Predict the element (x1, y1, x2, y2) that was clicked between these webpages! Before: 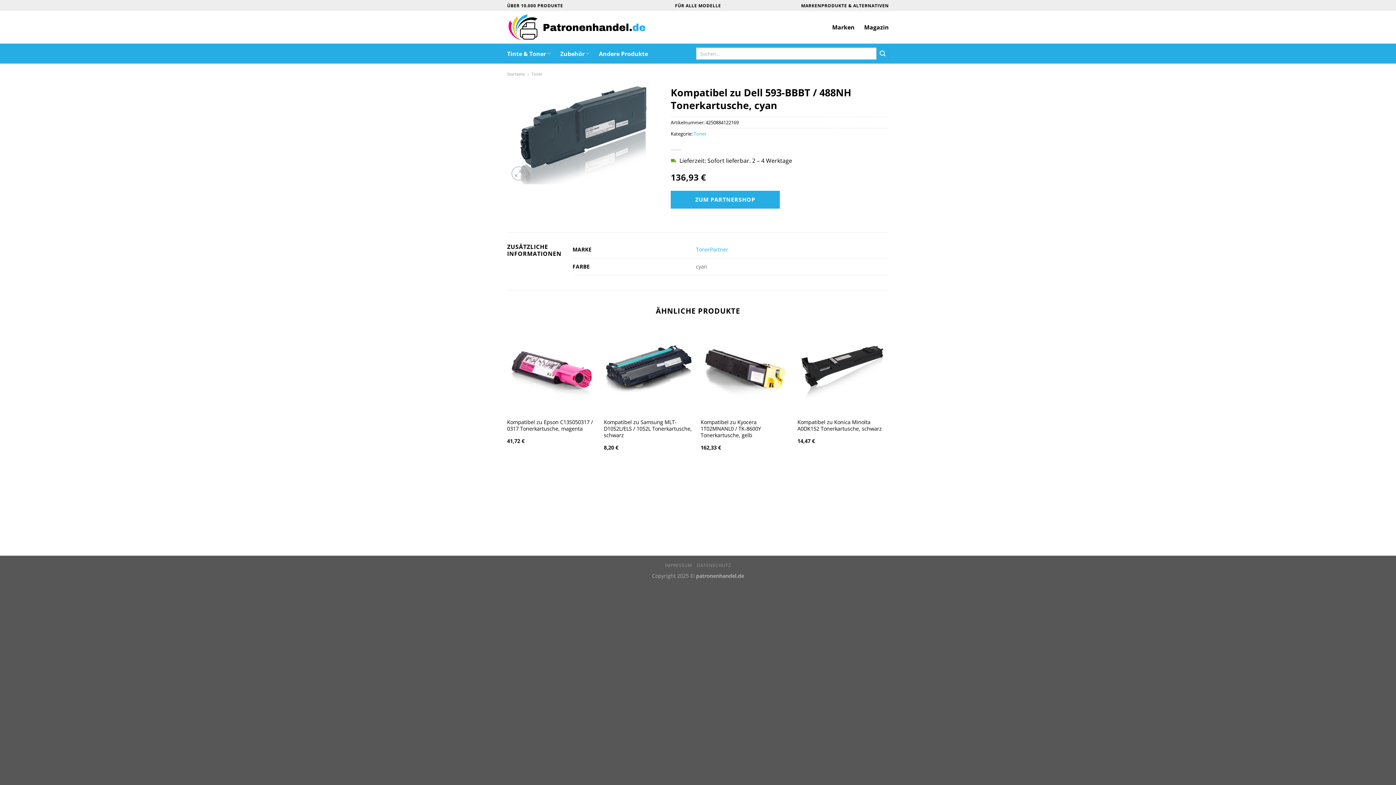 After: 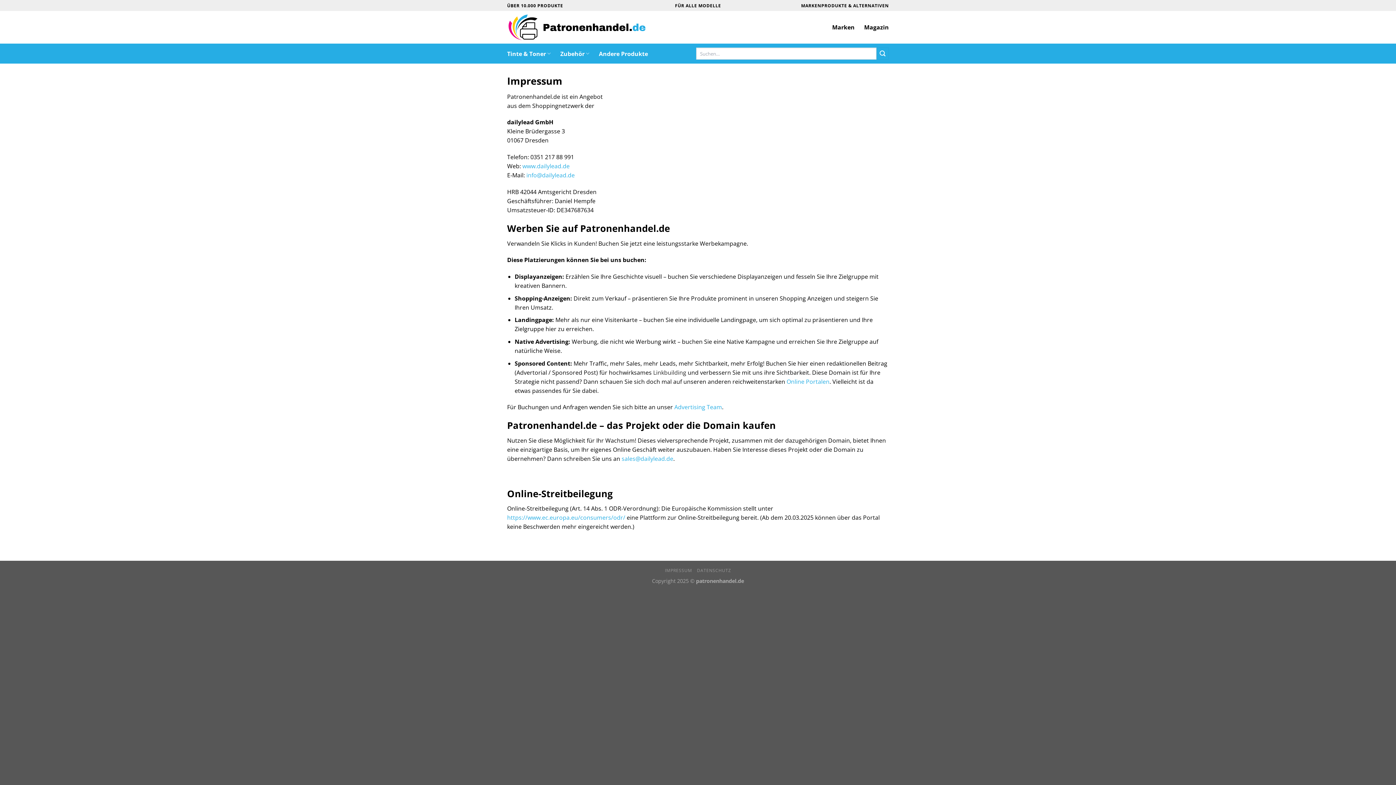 Action: label: IMPRESSUM bbox: (665, 562, 692, 568)